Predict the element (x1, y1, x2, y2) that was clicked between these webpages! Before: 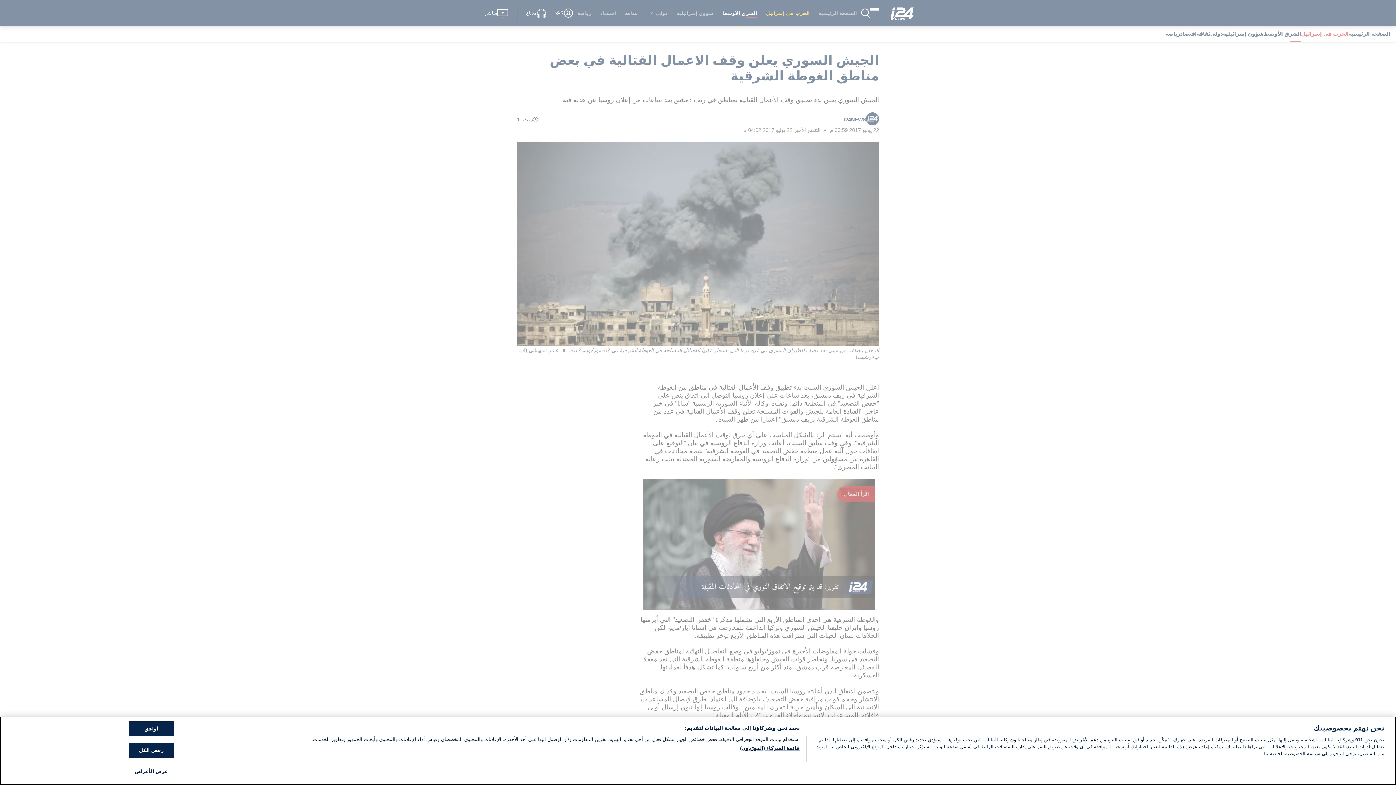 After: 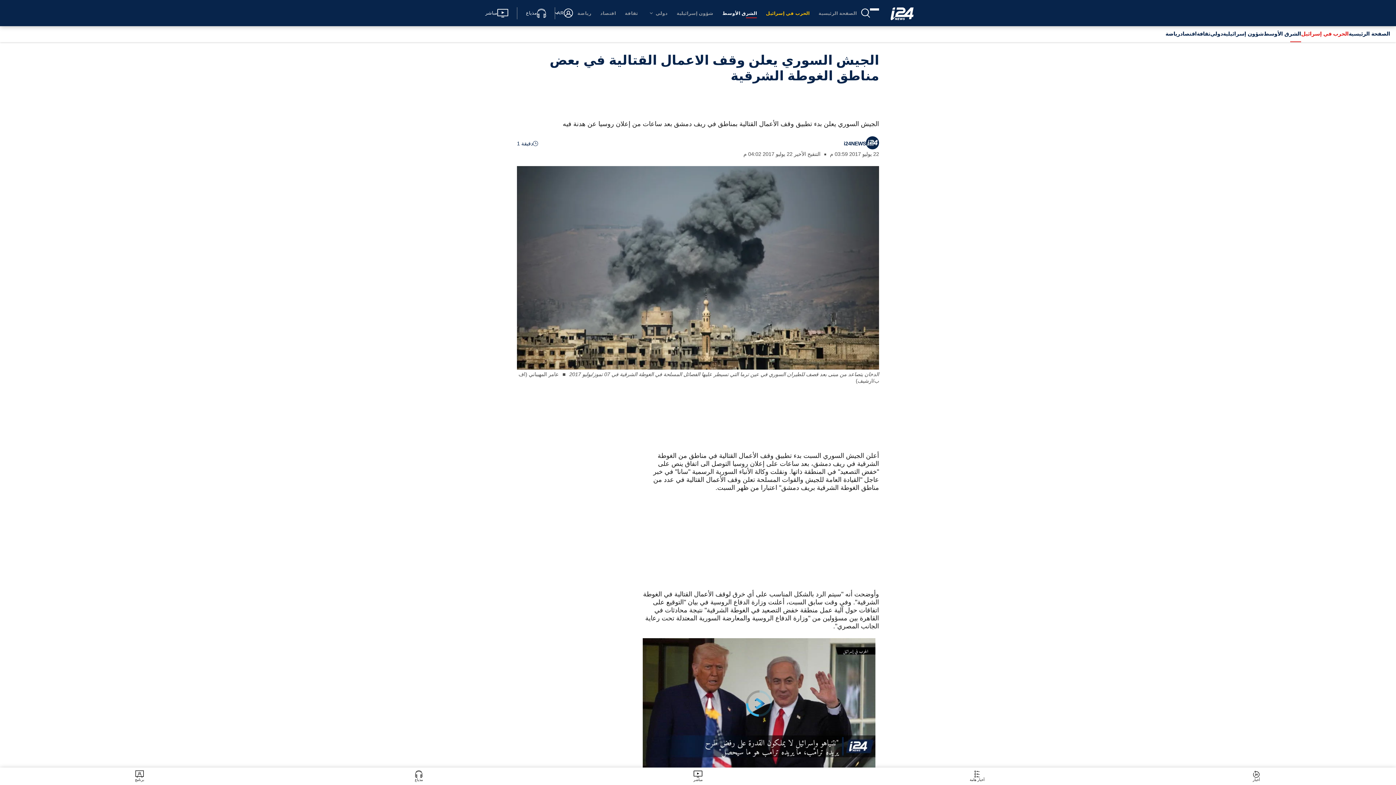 Action: bbox: (128, 721, 174, 736) label: أوافق